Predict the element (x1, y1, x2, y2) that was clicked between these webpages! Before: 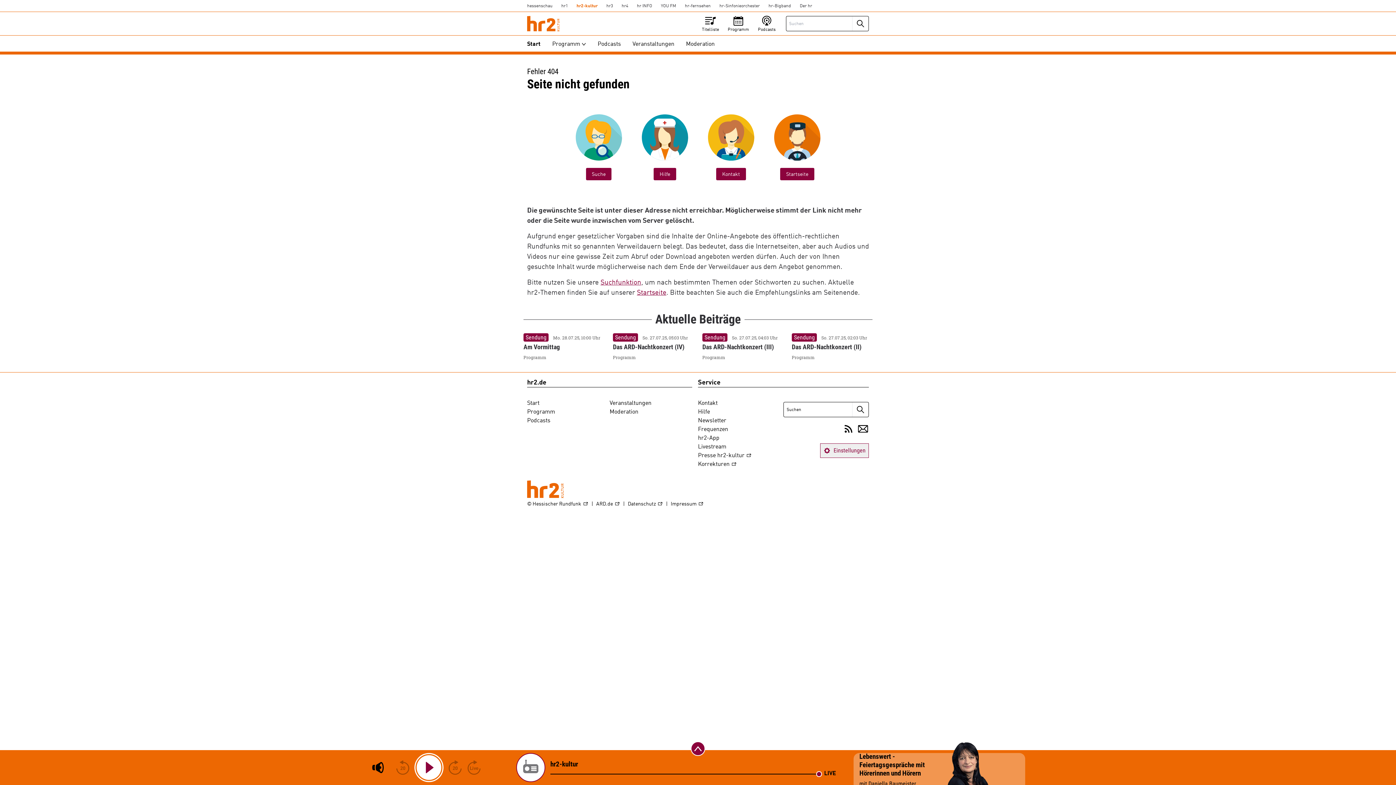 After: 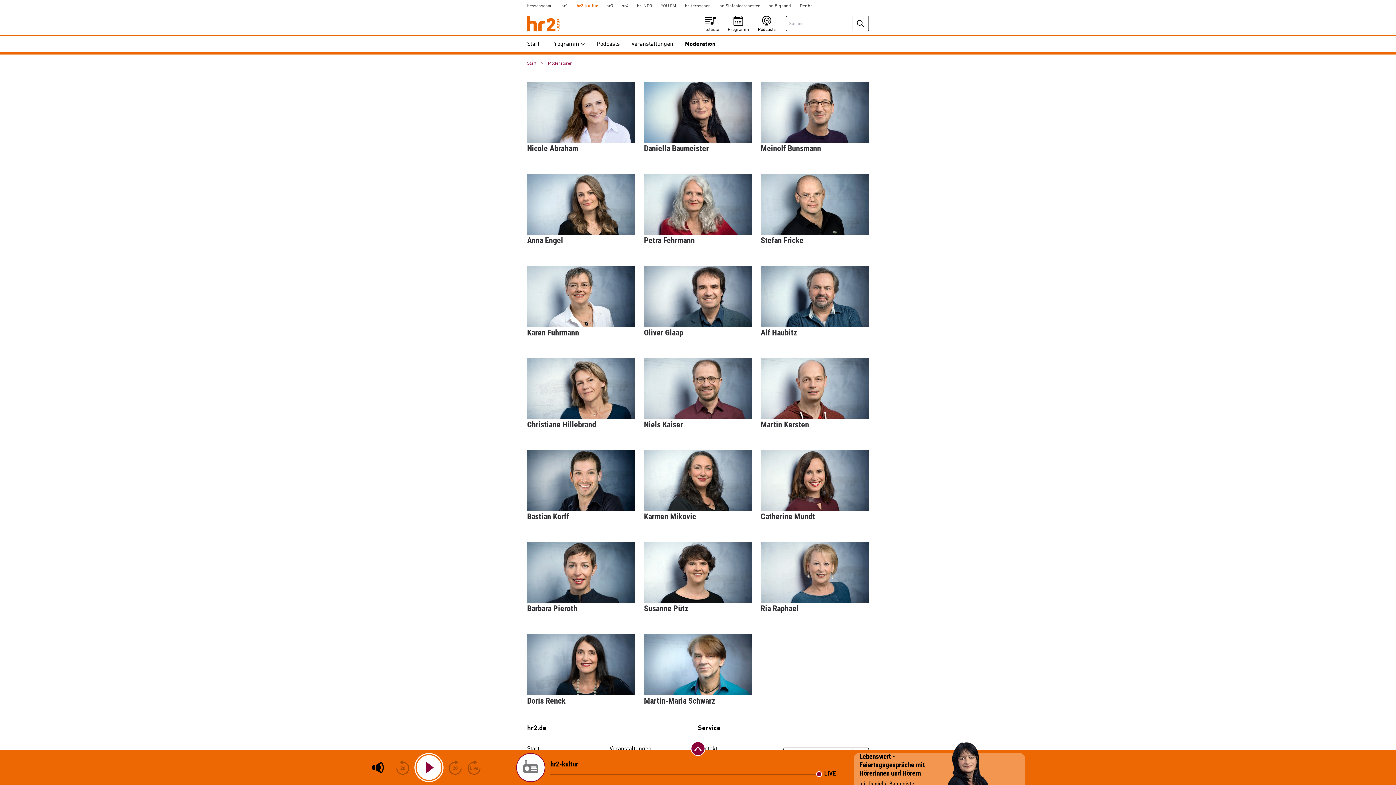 Action: bbox: (680, 37, 720, 51) label: Moderation